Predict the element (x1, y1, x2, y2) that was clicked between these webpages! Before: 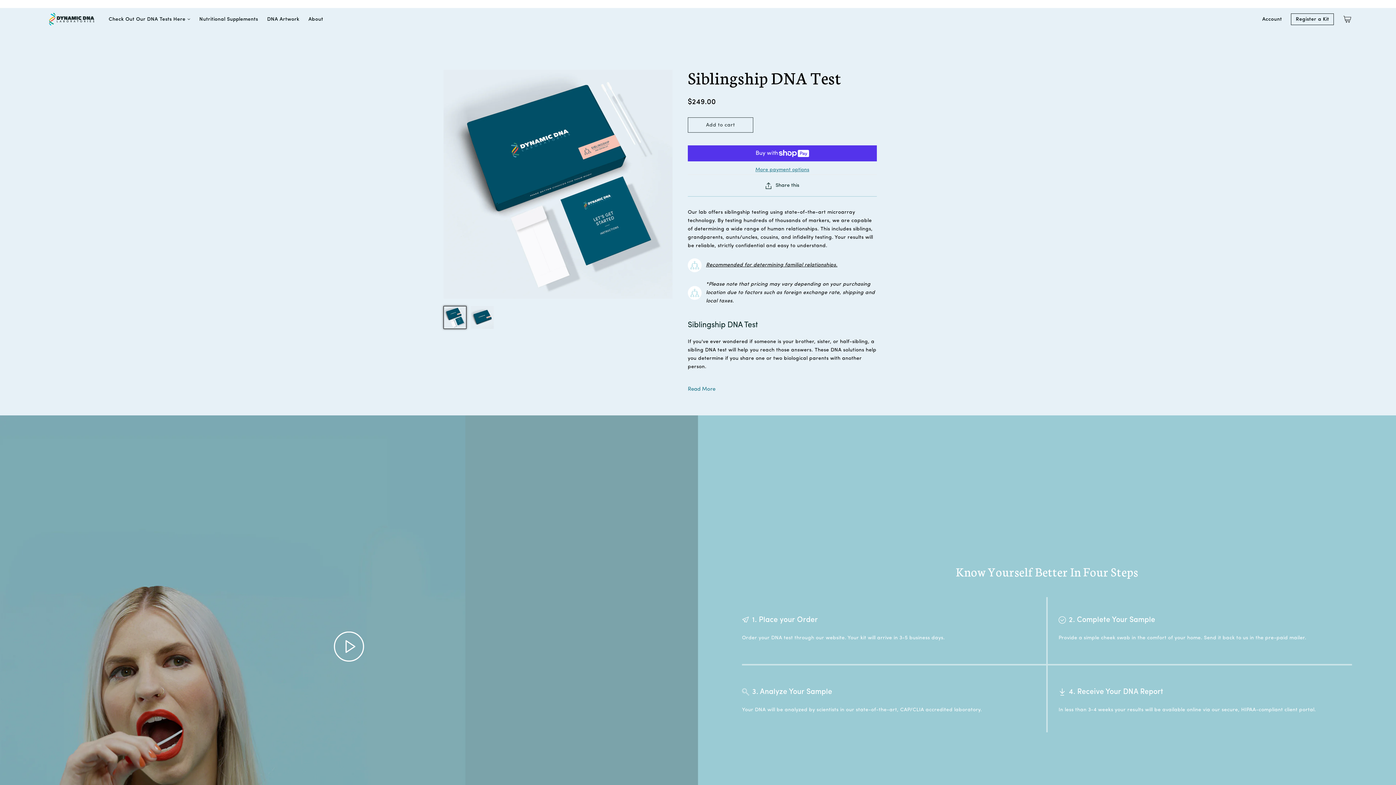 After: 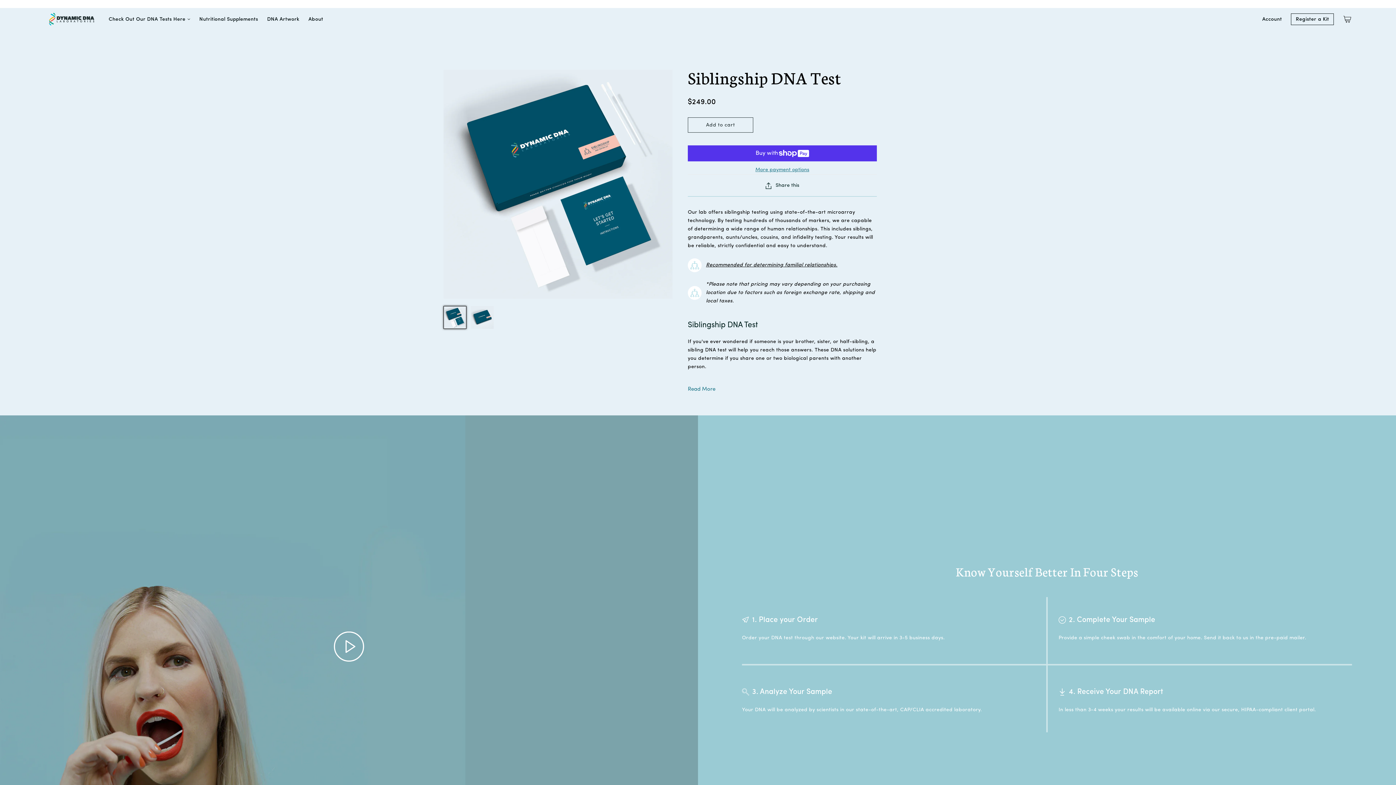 Action: bbox: (1262, 13, 1282, 25) label: Account